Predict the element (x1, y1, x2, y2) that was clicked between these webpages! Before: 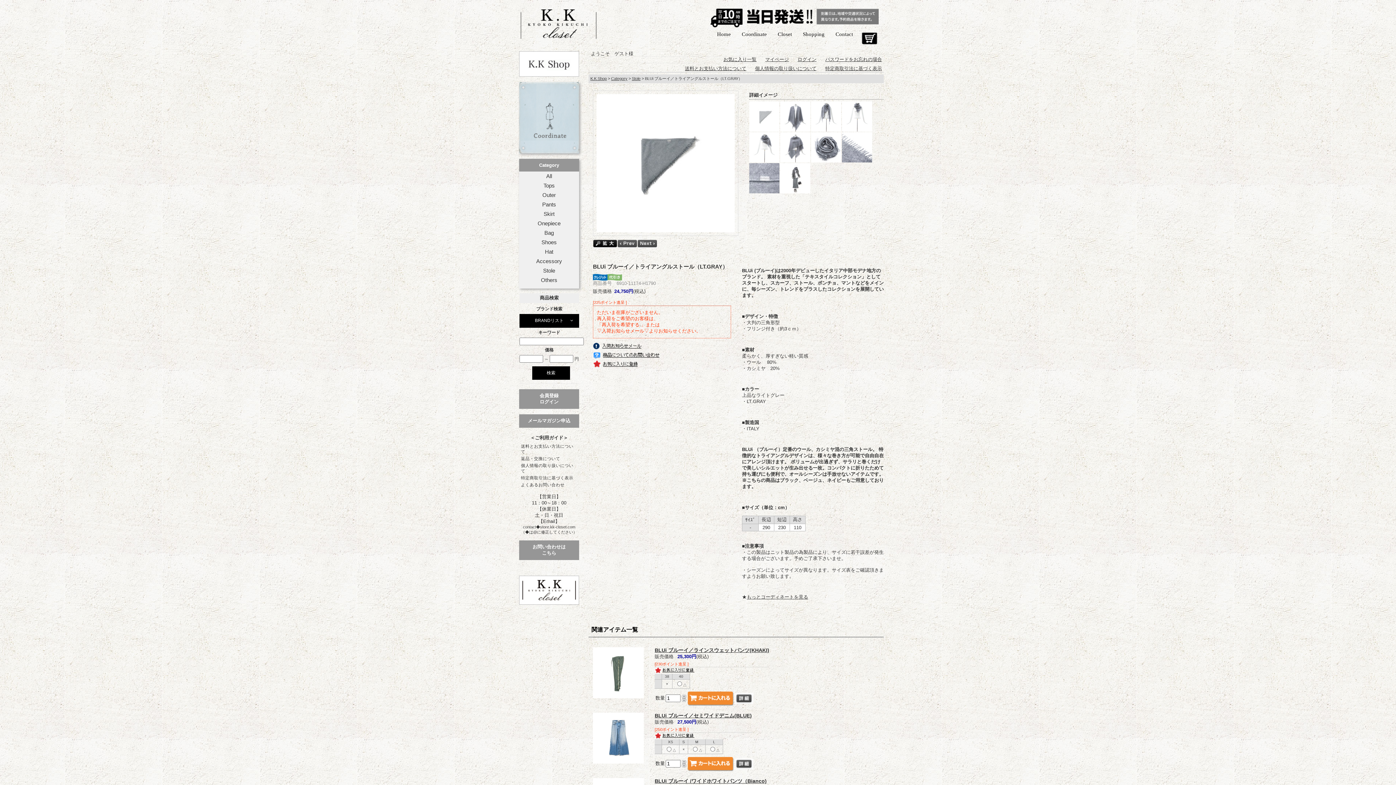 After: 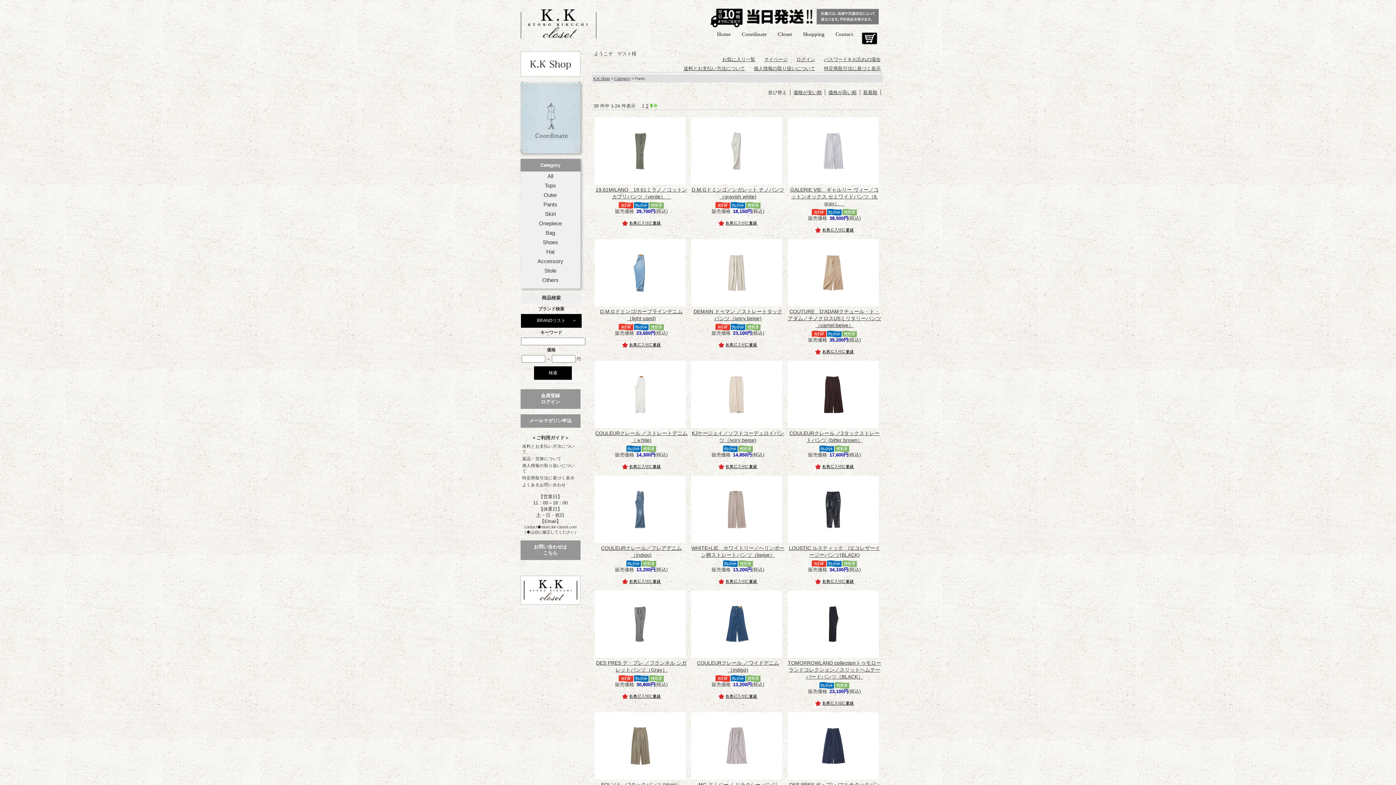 Action: bbox: (519, 200, 579, 209) label: Pants